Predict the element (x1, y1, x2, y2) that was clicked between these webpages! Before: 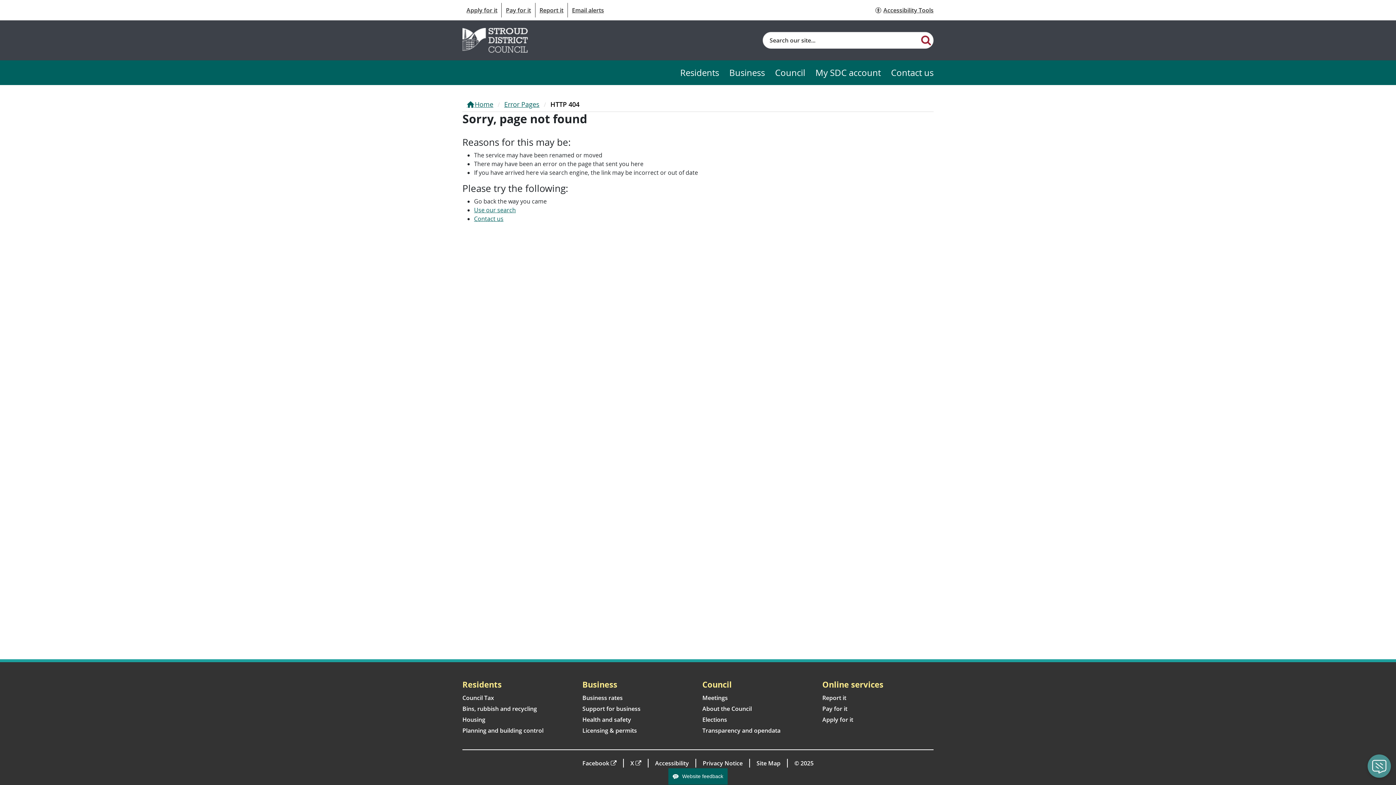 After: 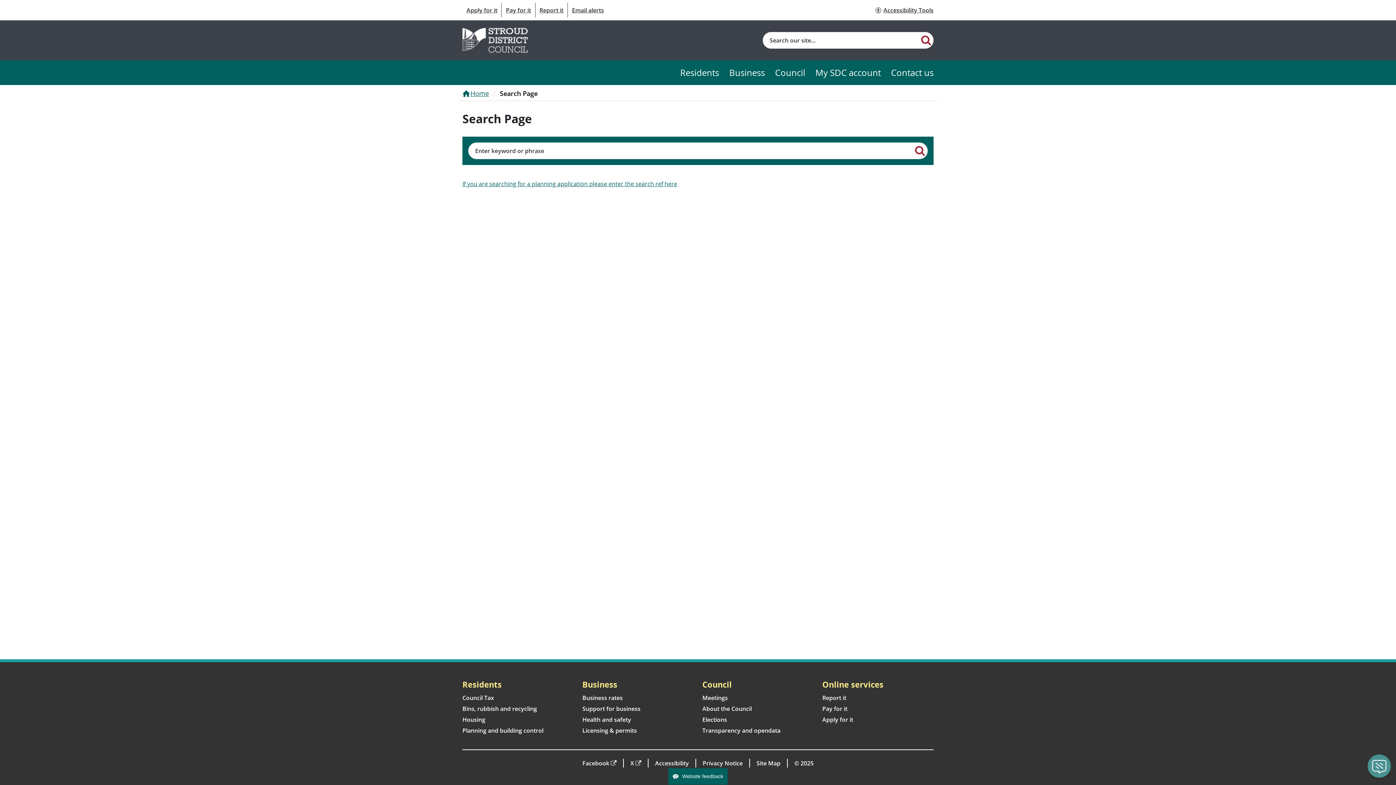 Action: label: Search bbox: (919, 32, 933, 47)